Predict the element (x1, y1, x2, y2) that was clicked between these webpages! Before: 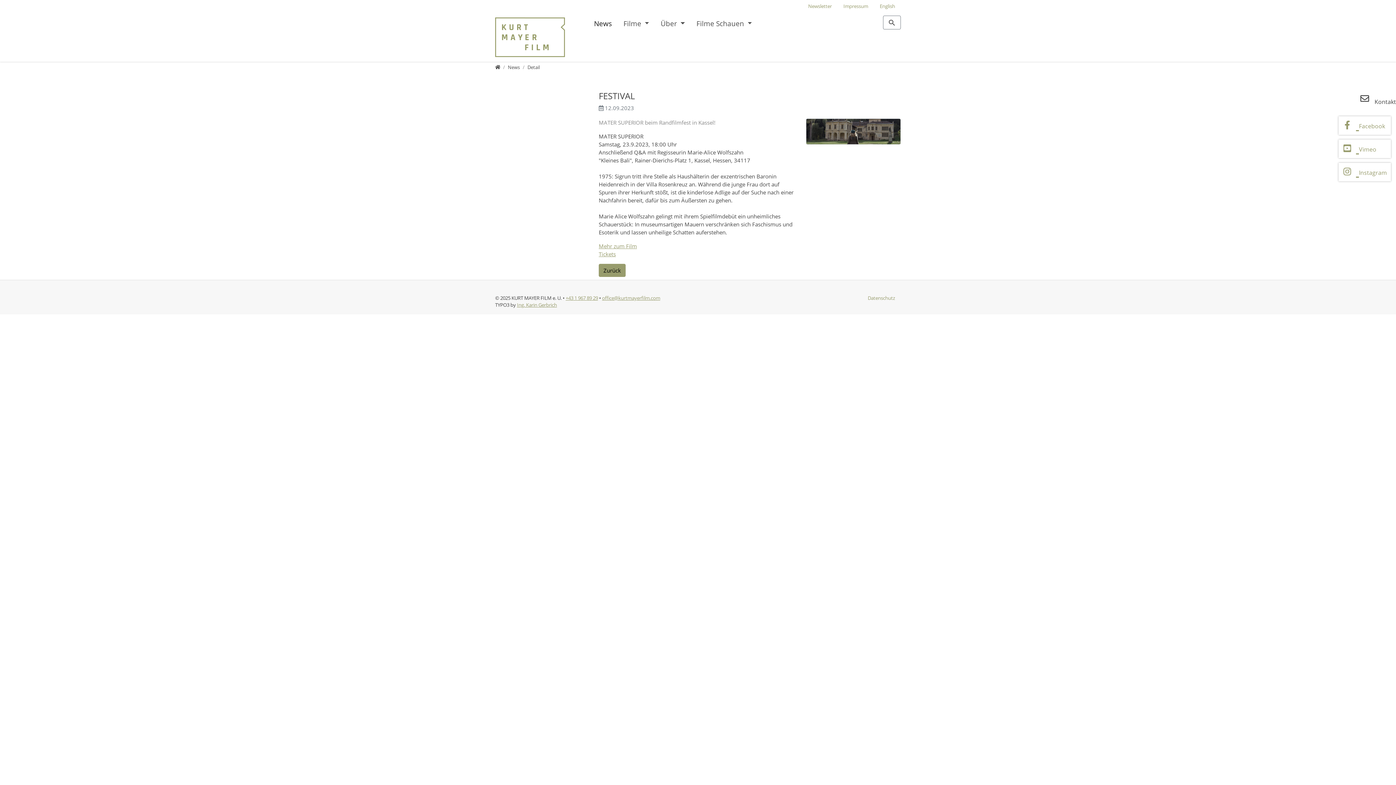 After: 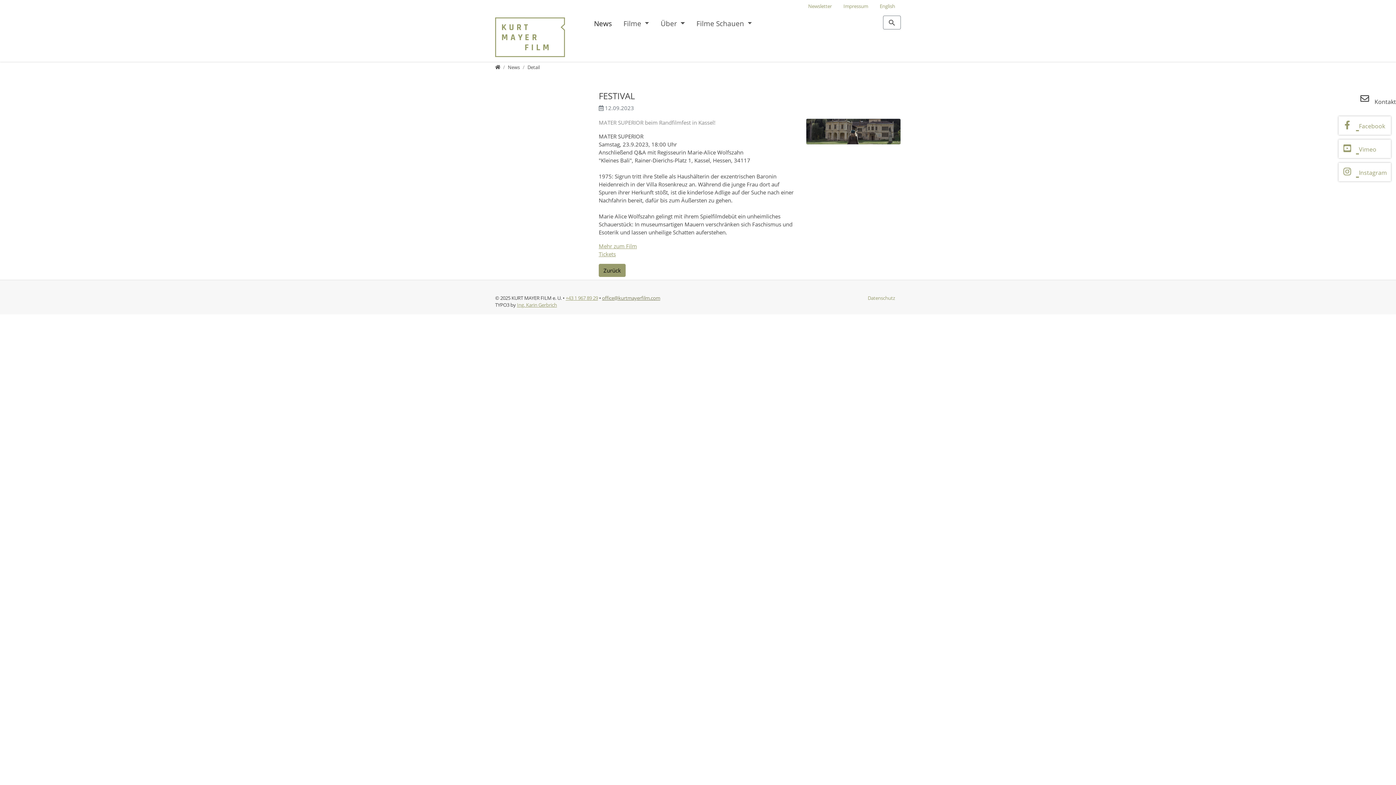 Action: bbox: (602, 294, 660, 301) label: office@kurtmayerfilm.com